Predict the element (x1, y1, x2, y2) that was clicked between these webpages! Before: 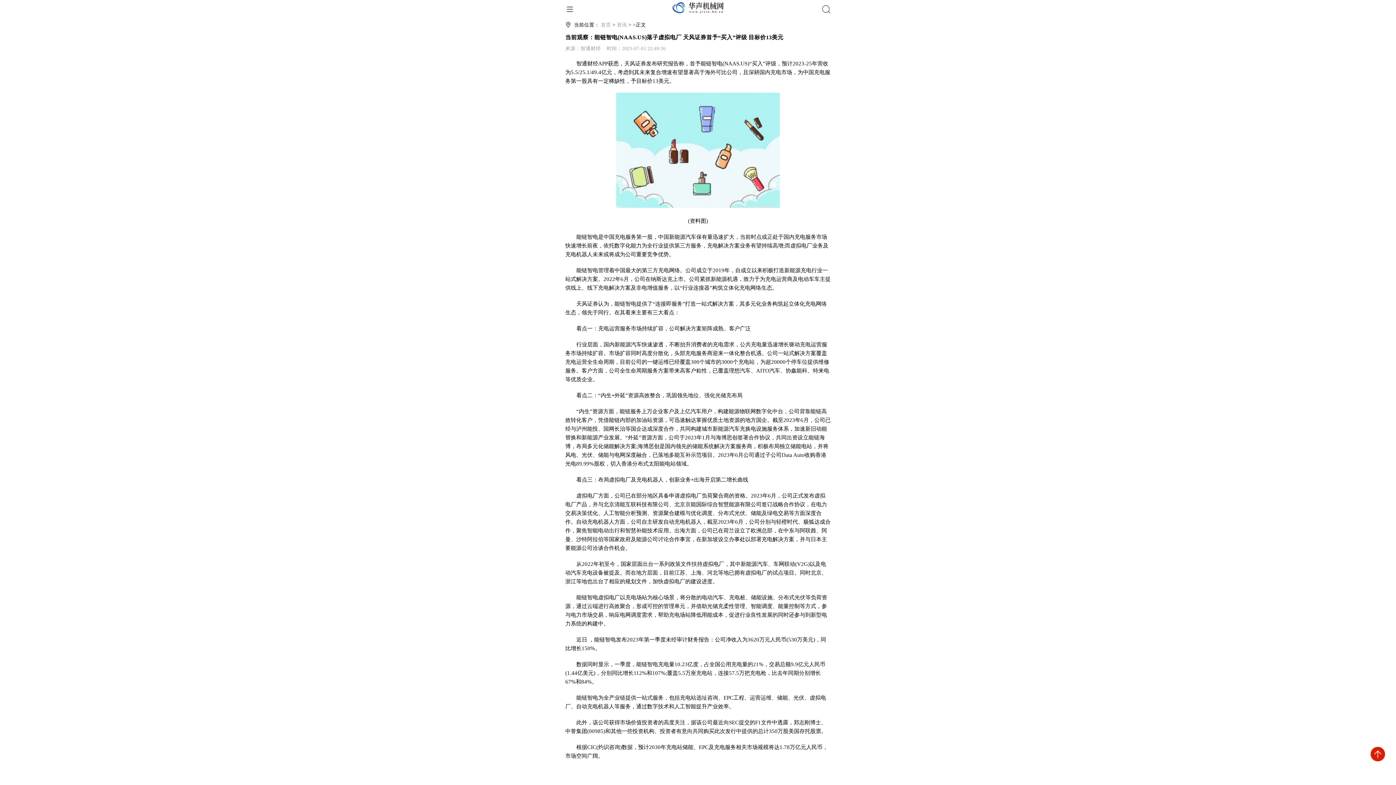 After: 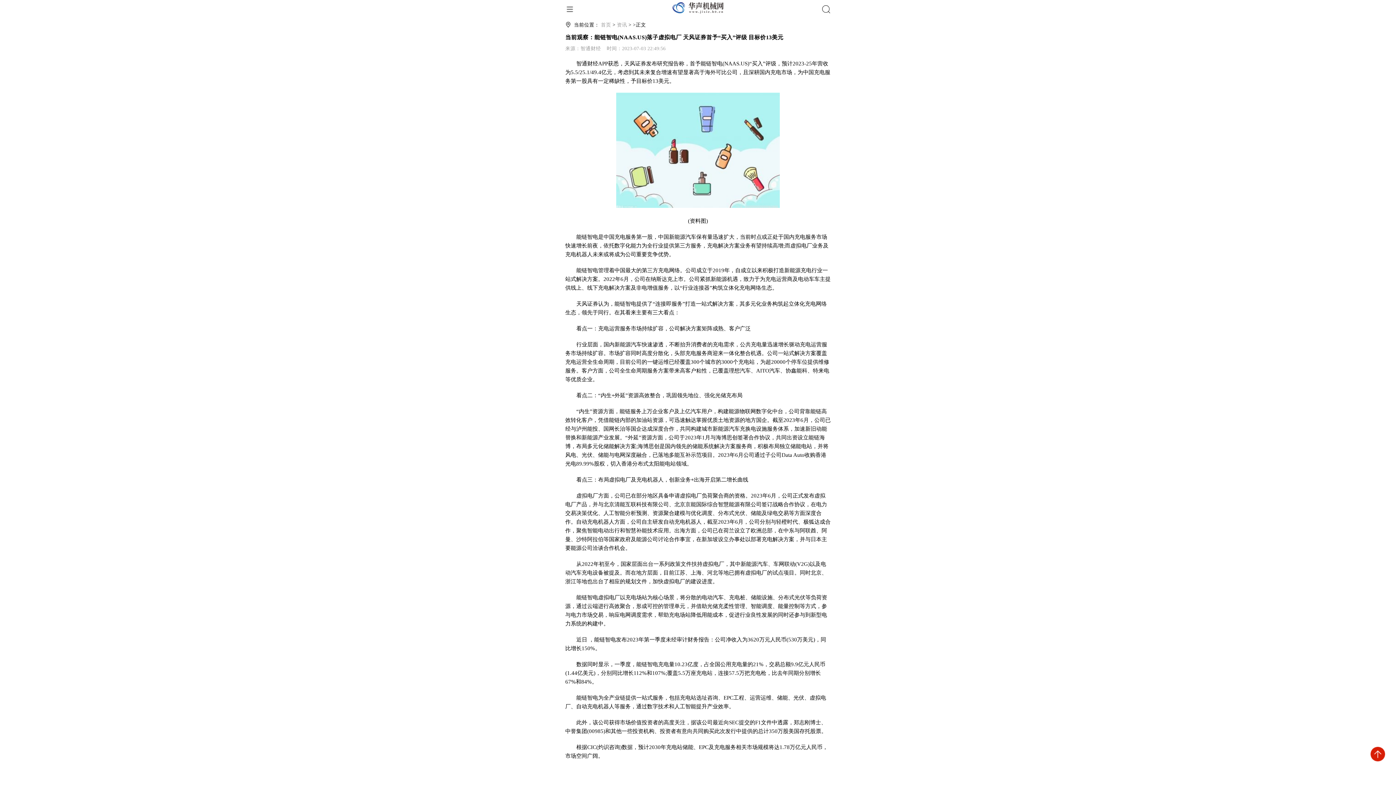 Action: bbox: (672, 8, 723, 14)